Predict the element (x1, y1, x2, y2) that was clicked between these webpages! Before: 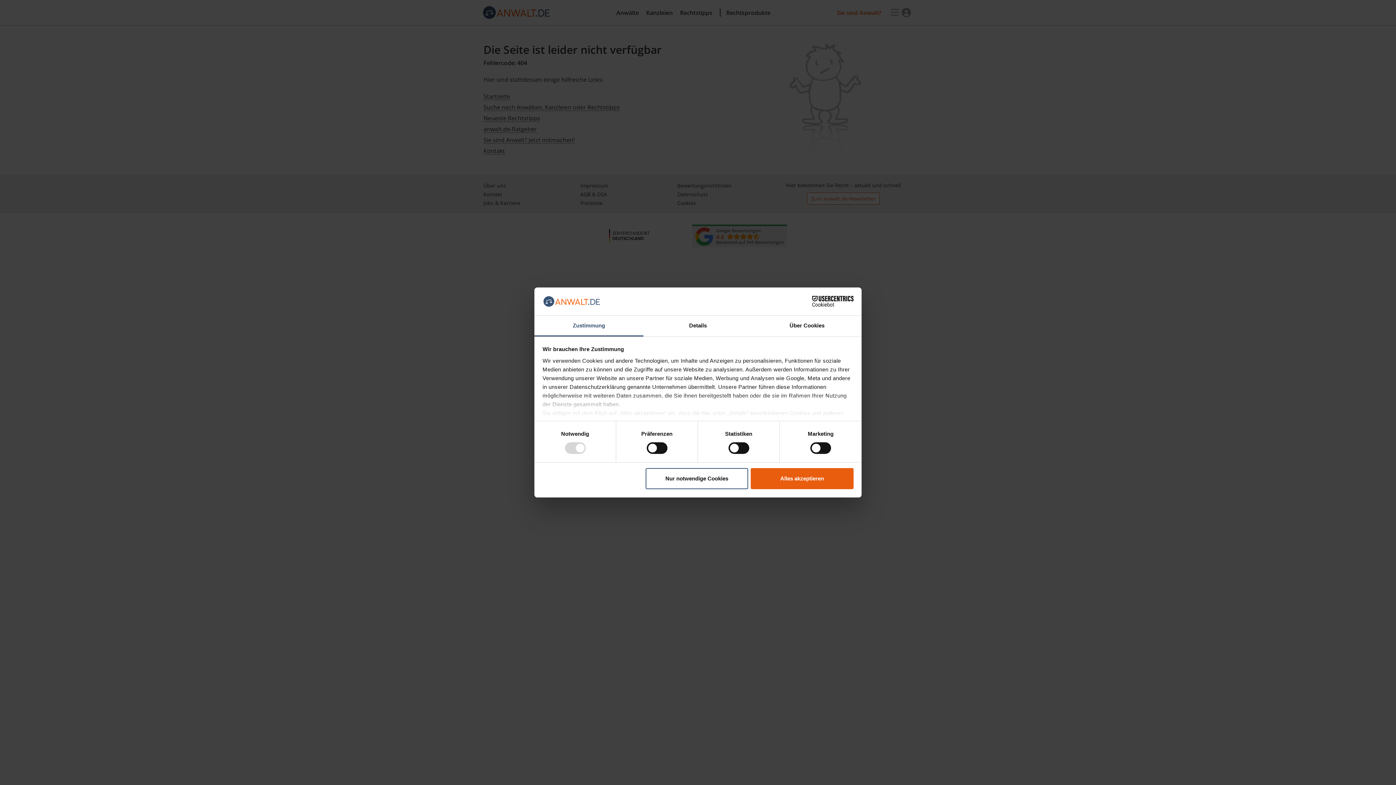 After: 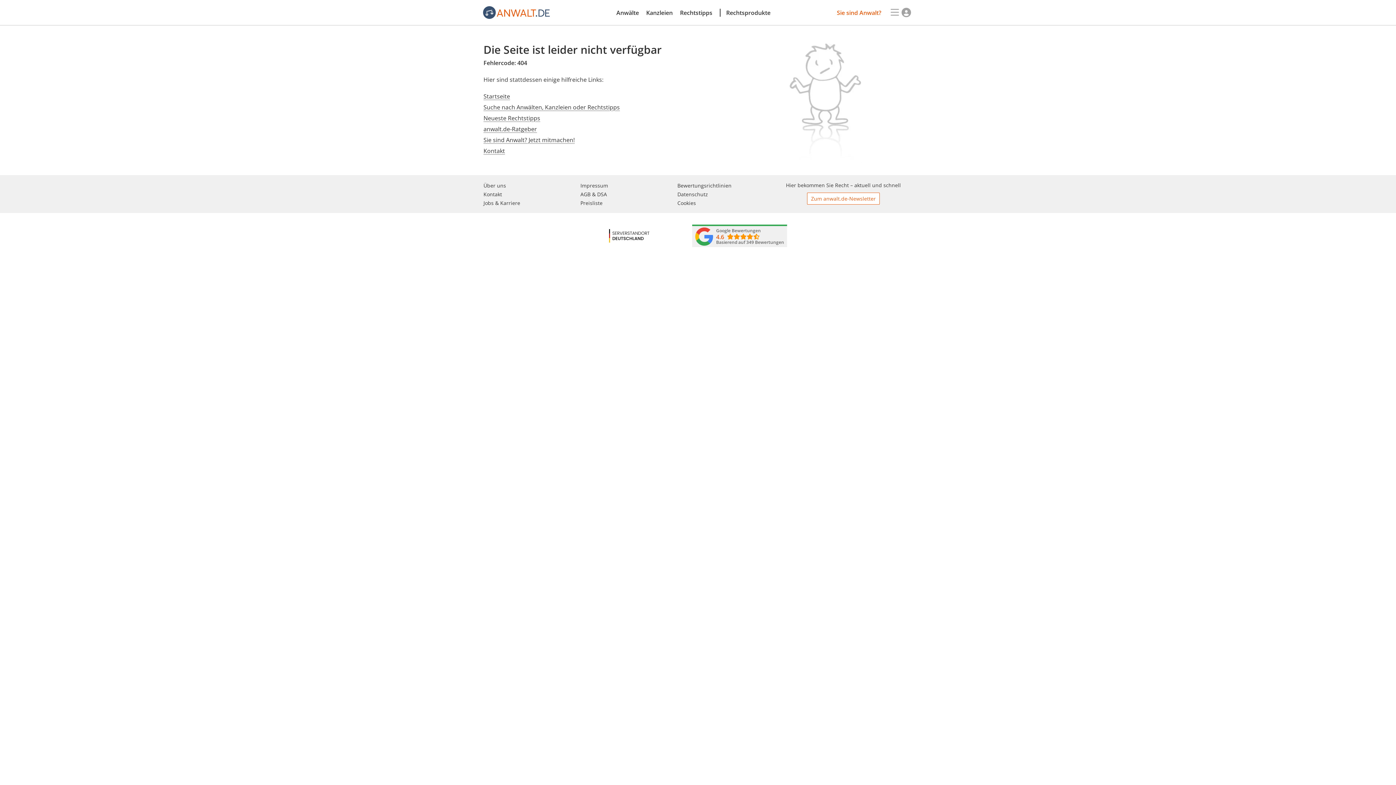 Action: label: Nur notwendige Cookies bbox: (645, 468, 748, 489)